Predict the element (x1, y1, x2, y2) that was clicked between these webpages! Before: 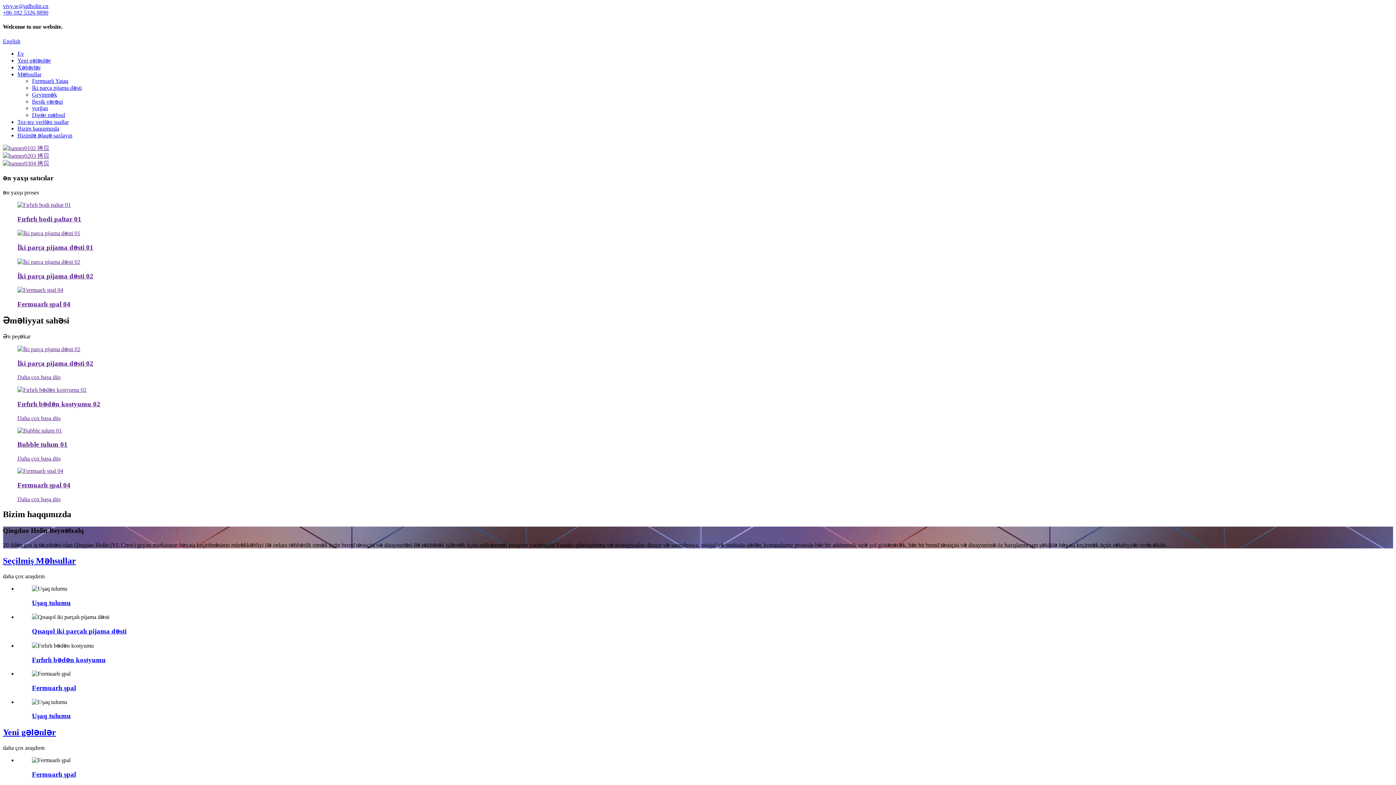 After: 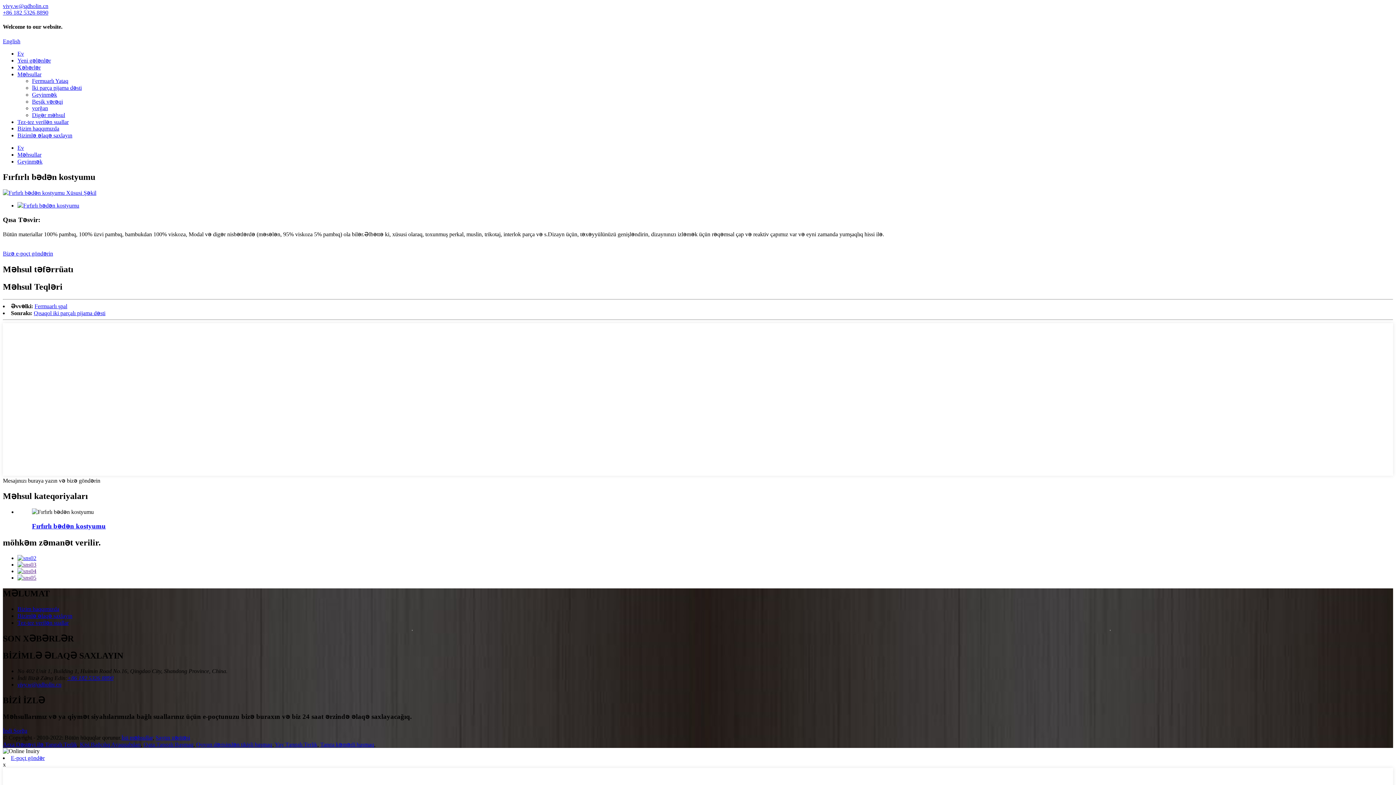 Action: label: Fırfırlı bədən kostyumu bbox: (32, 656, 105, 663)